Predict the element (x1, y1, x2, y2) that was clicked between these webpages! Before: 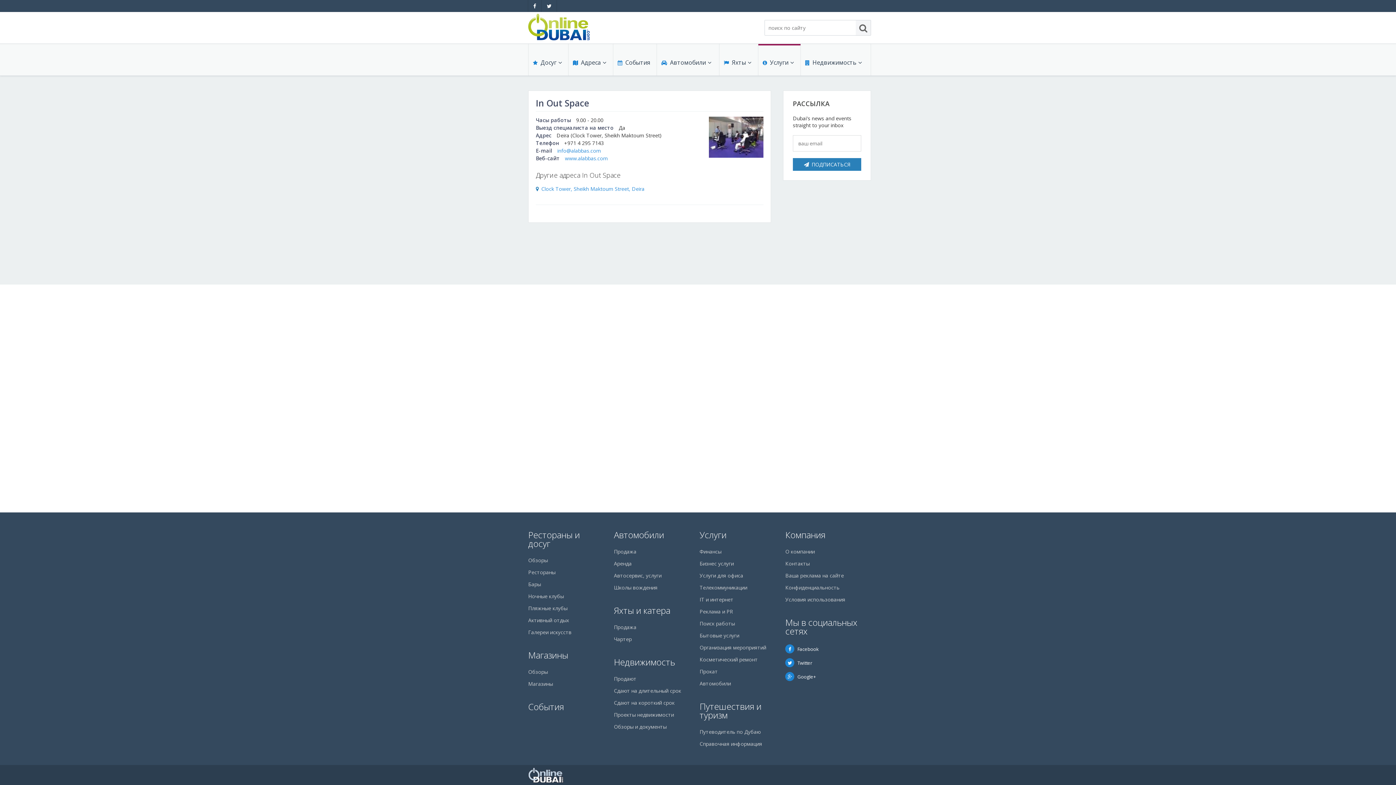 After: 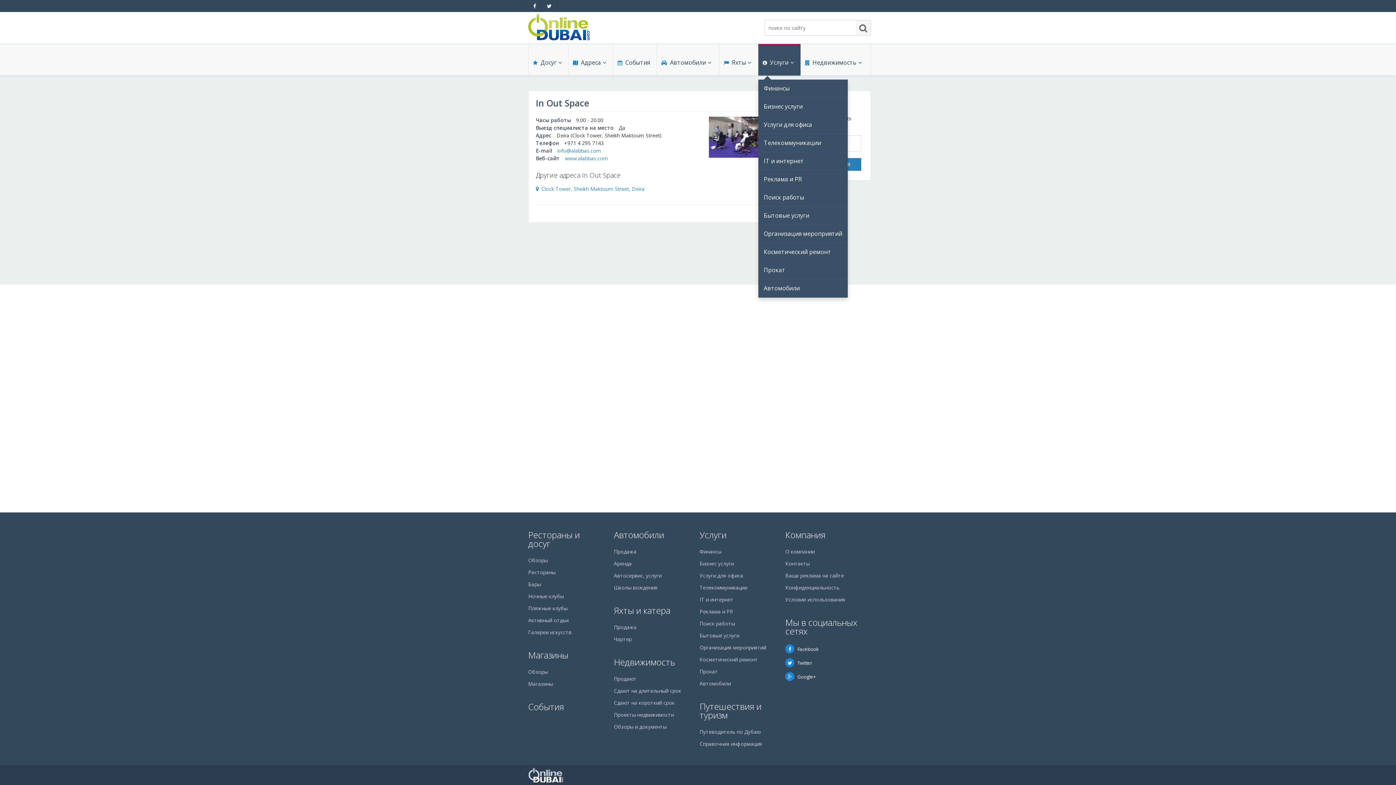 Action: bbox: (758, 44, 798, 70) label: Услуги